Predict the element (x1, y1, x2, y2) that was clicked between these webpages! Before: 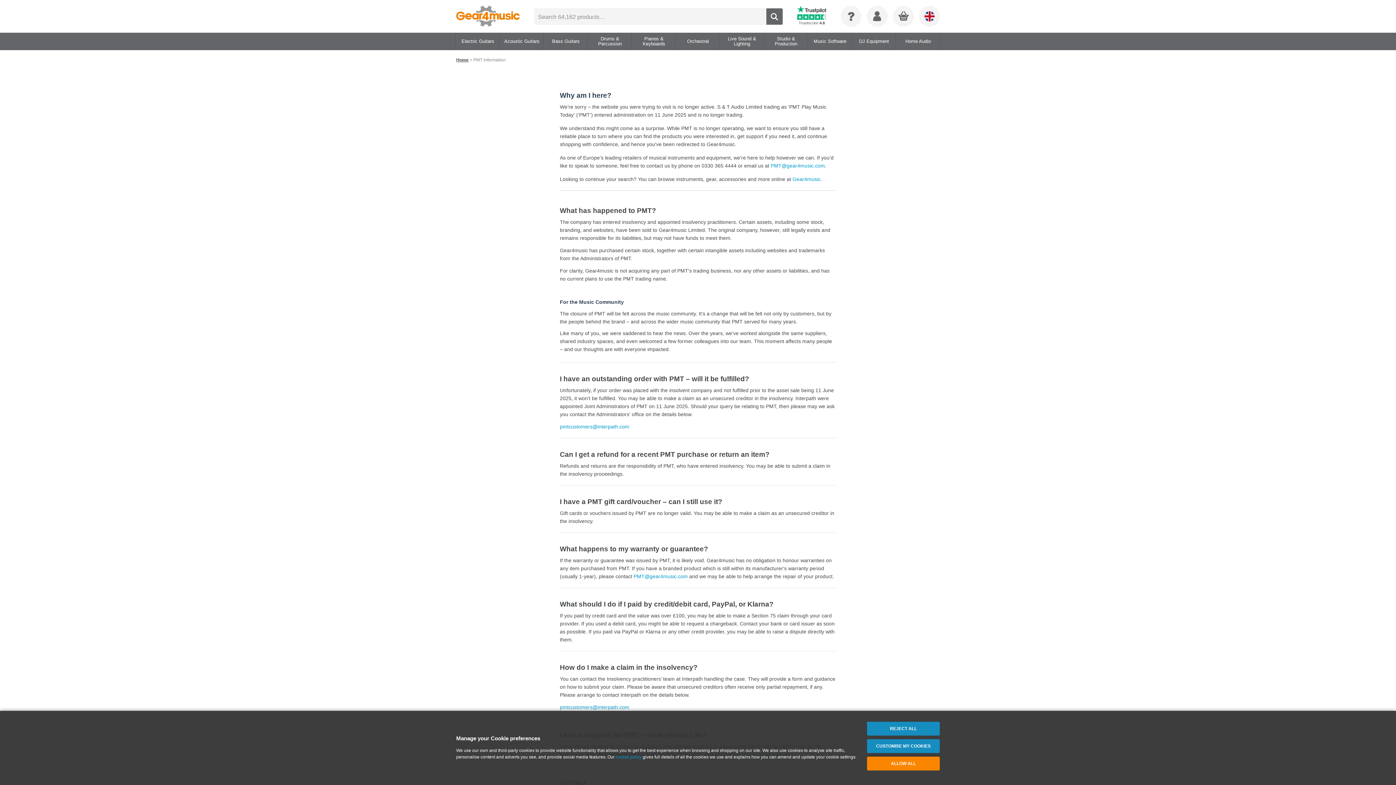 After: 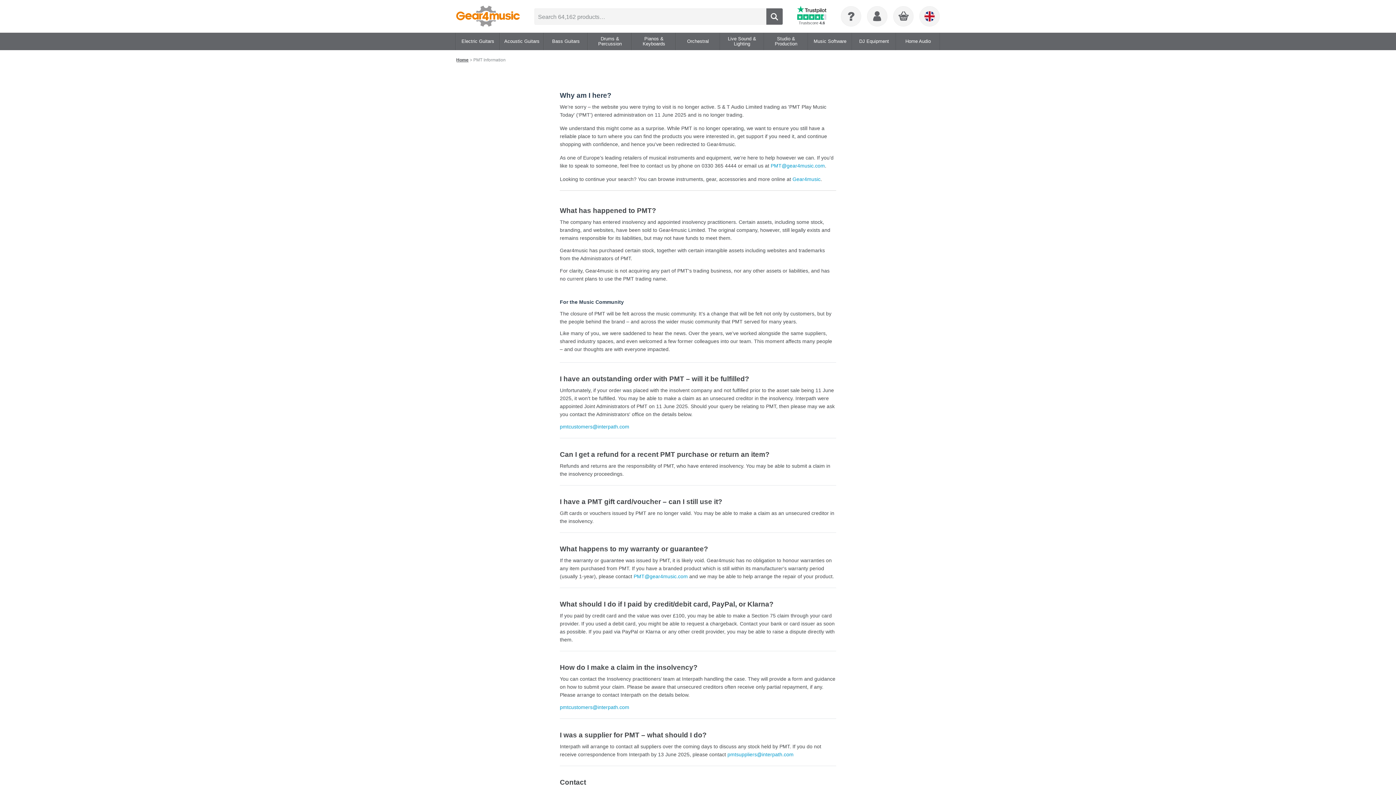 Action: label: REJECT ALL bbox: (867, 722, 940, 736)